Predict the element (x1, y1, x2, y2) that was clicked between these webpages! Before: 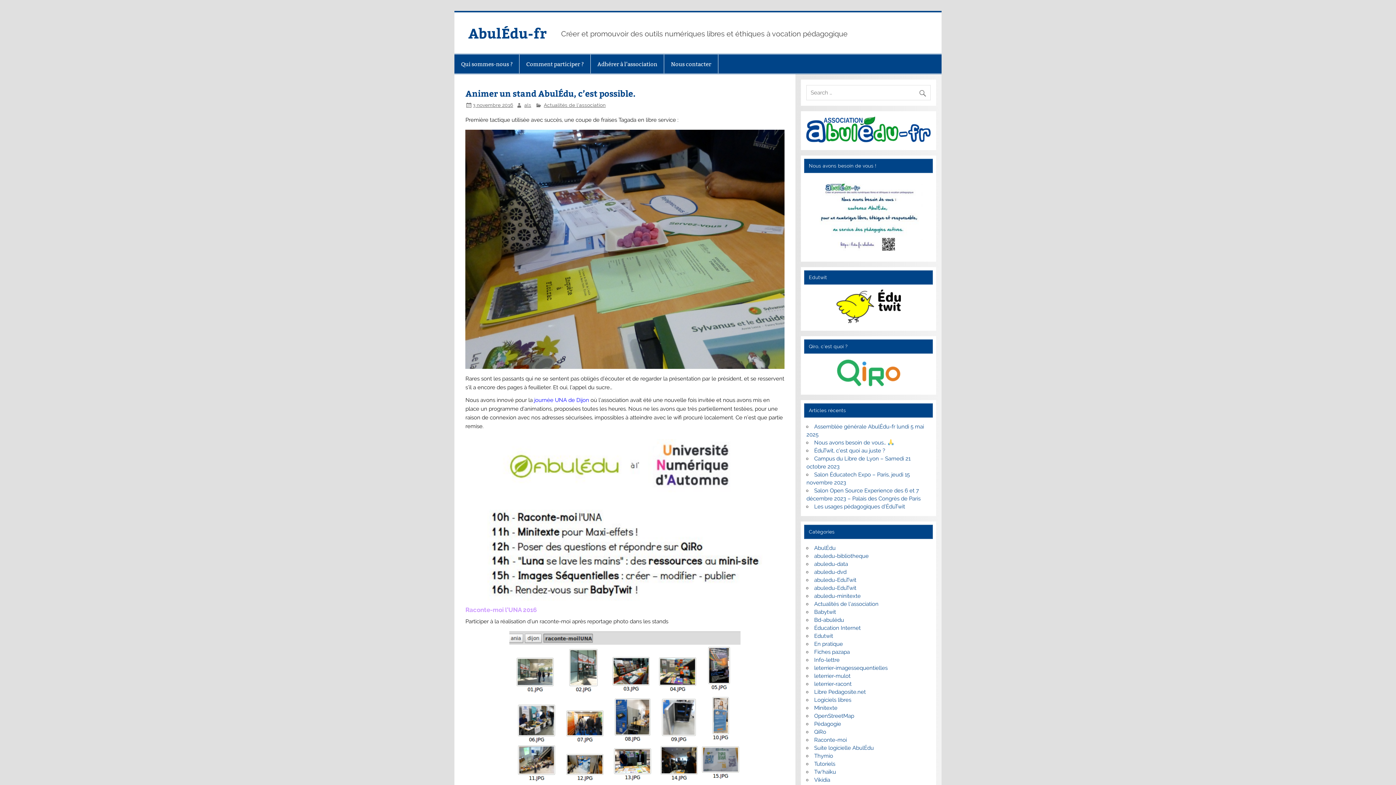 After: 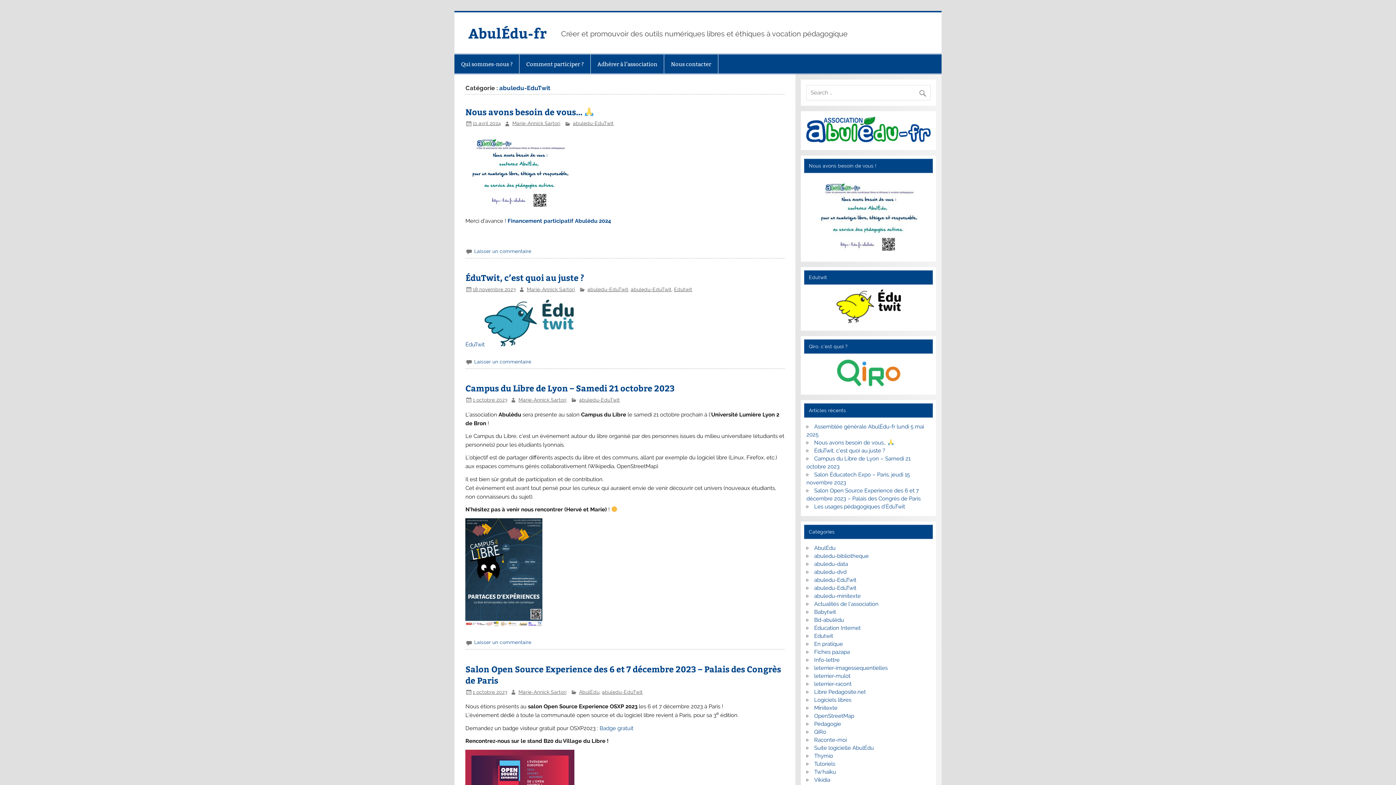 Action: label: abuledu-EduTwit bbox: (814, 577, 856, 583)